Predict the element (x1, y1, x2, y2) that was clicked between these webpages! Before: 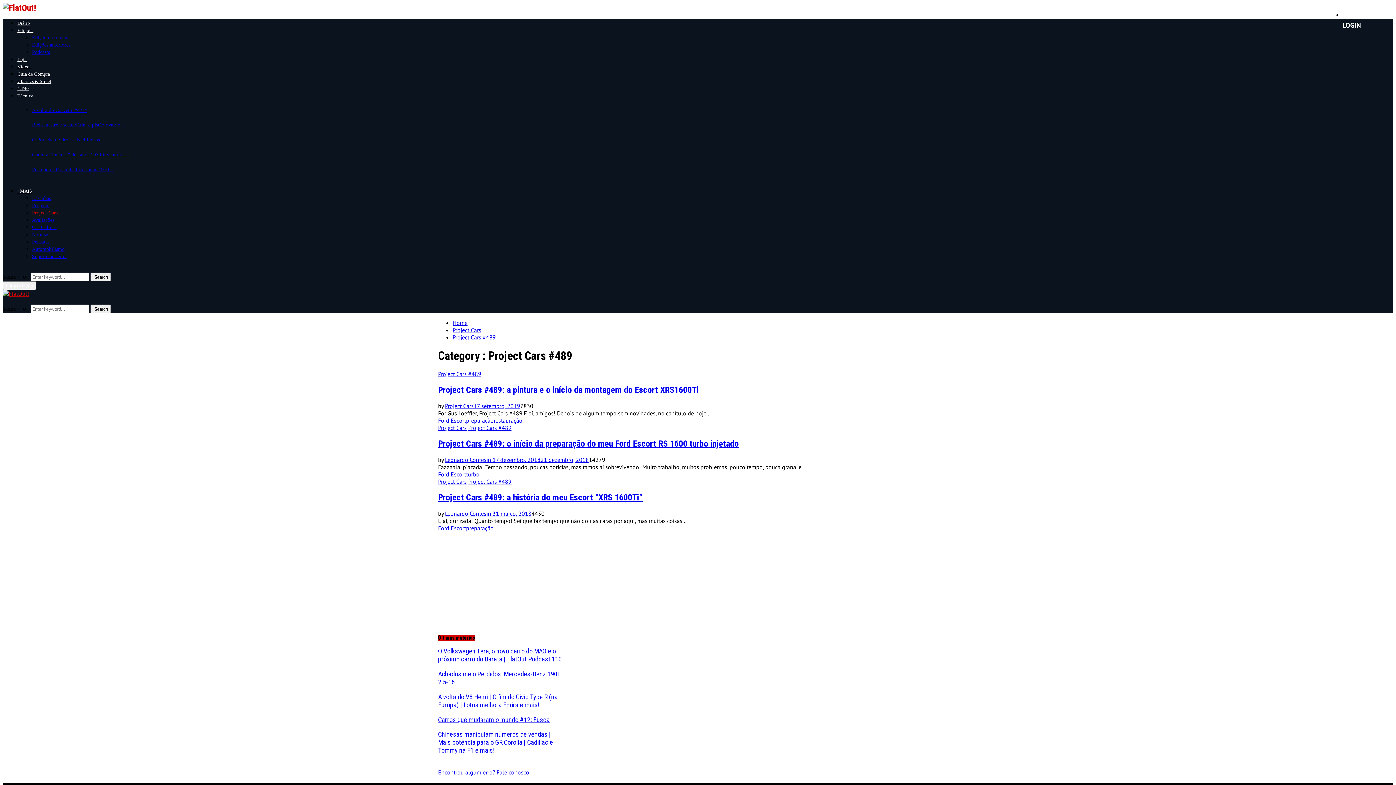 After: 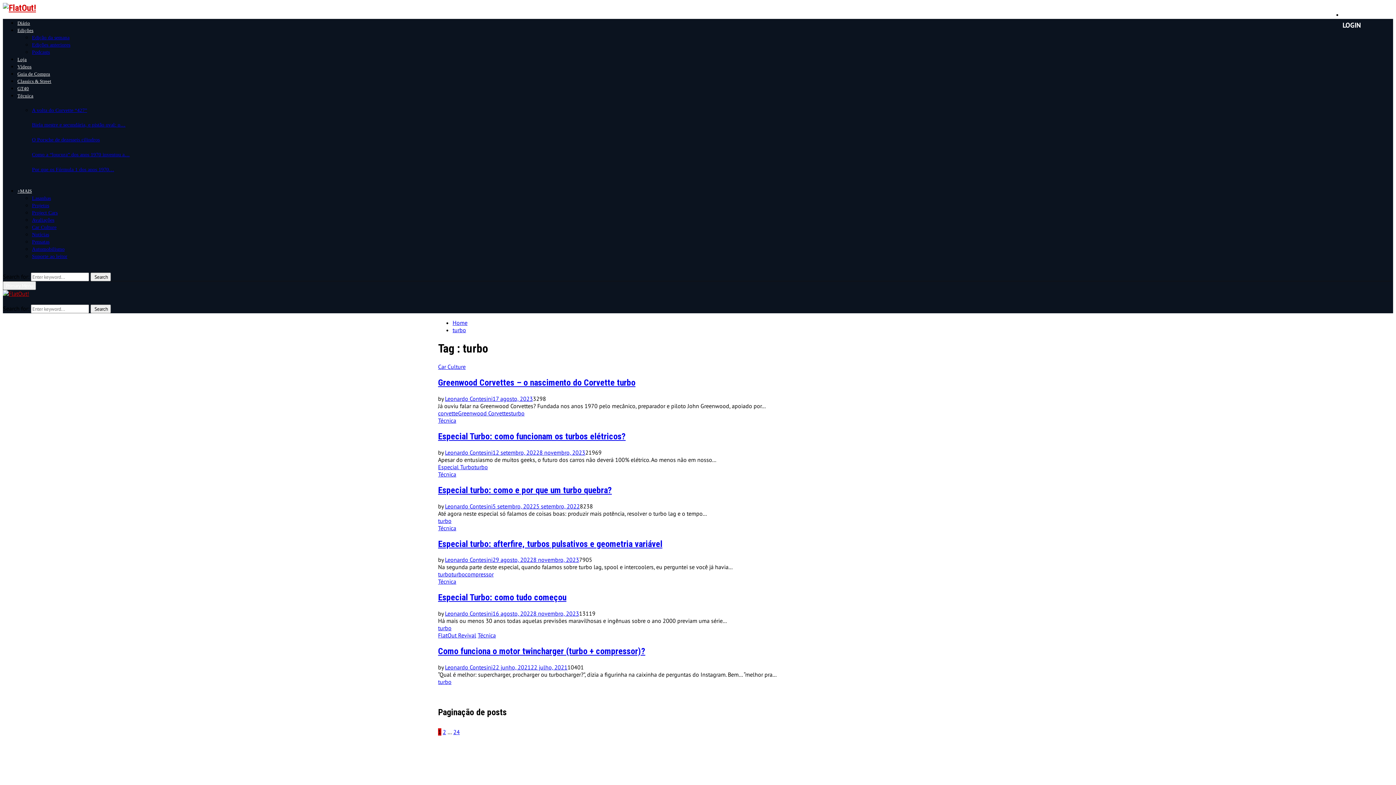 Action: label: turbo bbox: (466, 470, 479, 478)